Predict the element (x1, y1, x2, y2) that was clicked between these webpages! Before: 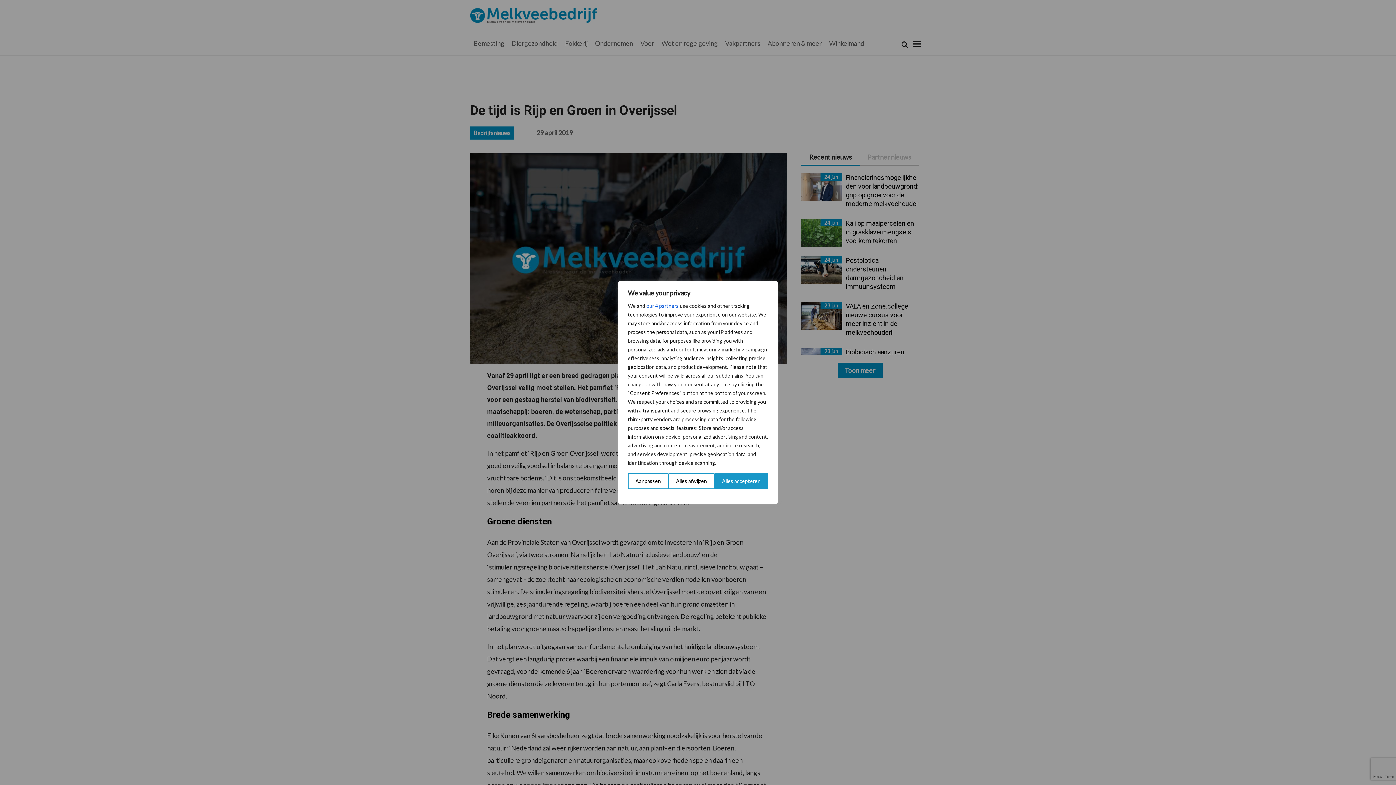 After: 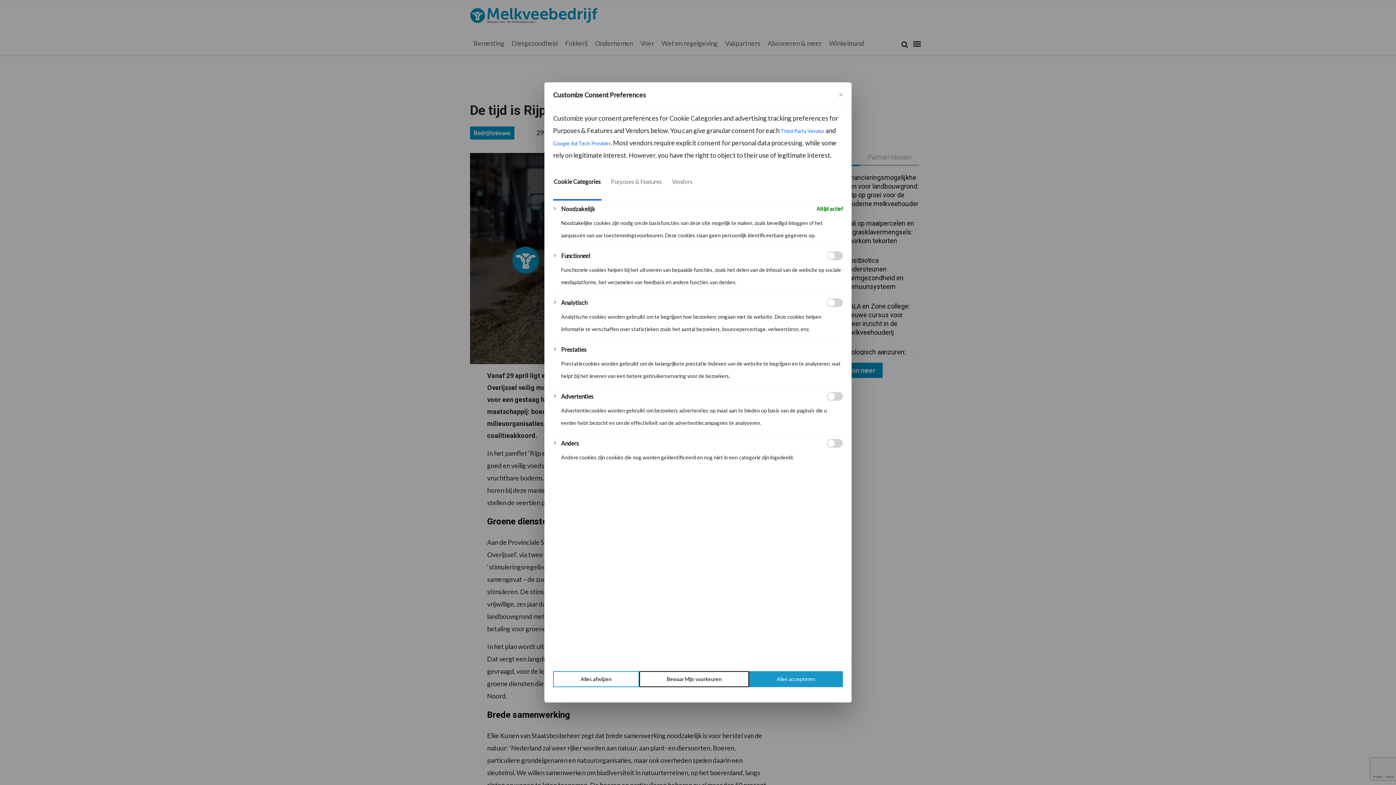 Action: label: Aanpassen bbox: (628, 473, 668, 489)